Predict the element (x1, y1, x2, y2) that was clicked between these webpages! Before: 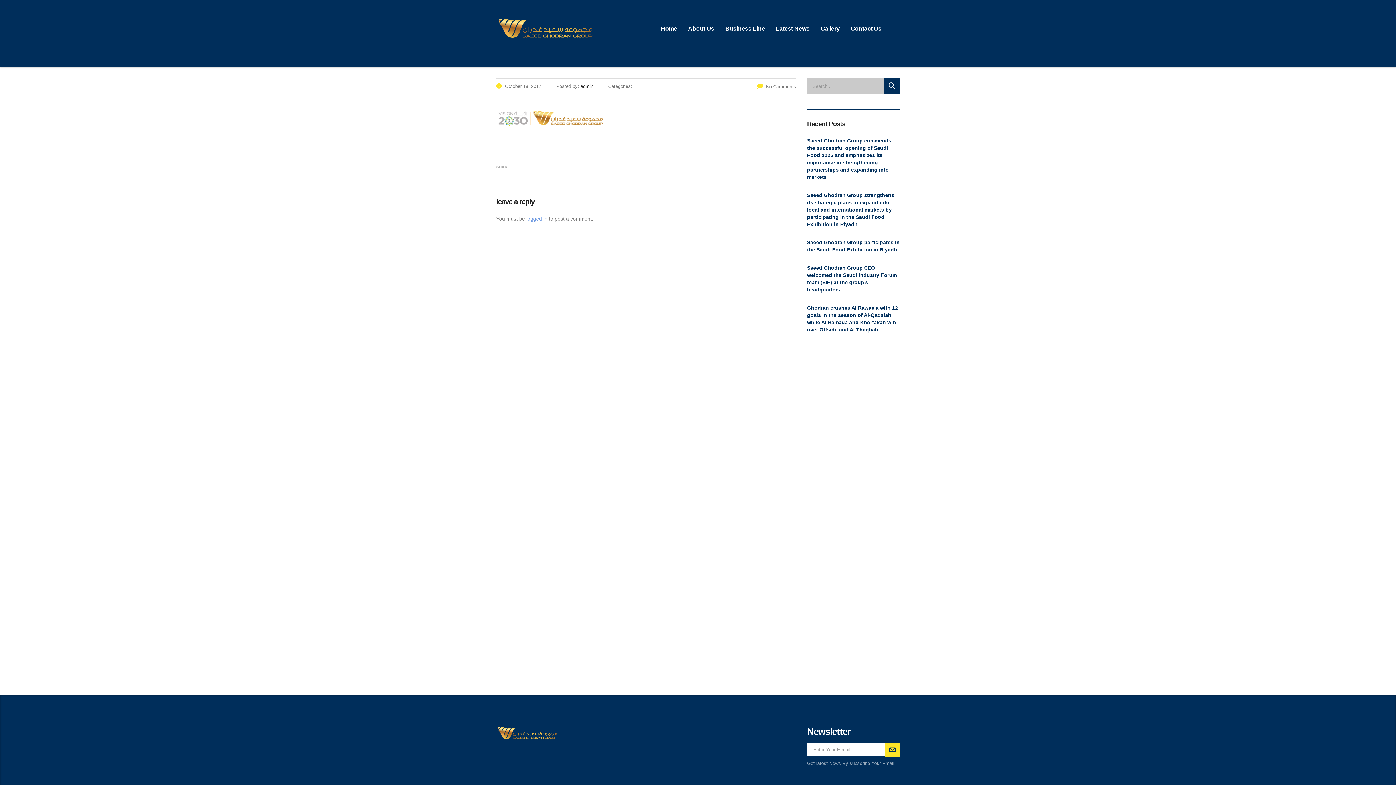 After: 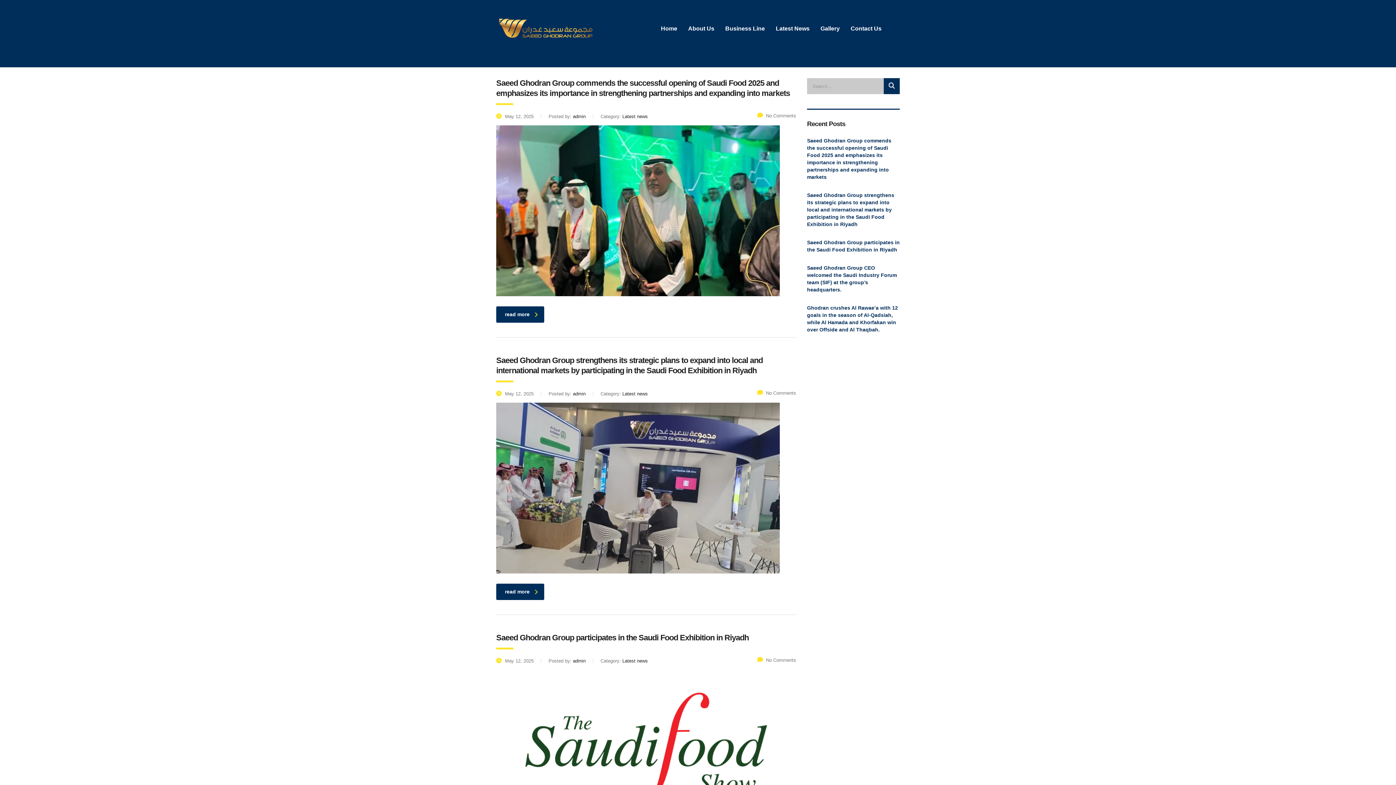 Action: bbox: (884, 78, 900, 94)